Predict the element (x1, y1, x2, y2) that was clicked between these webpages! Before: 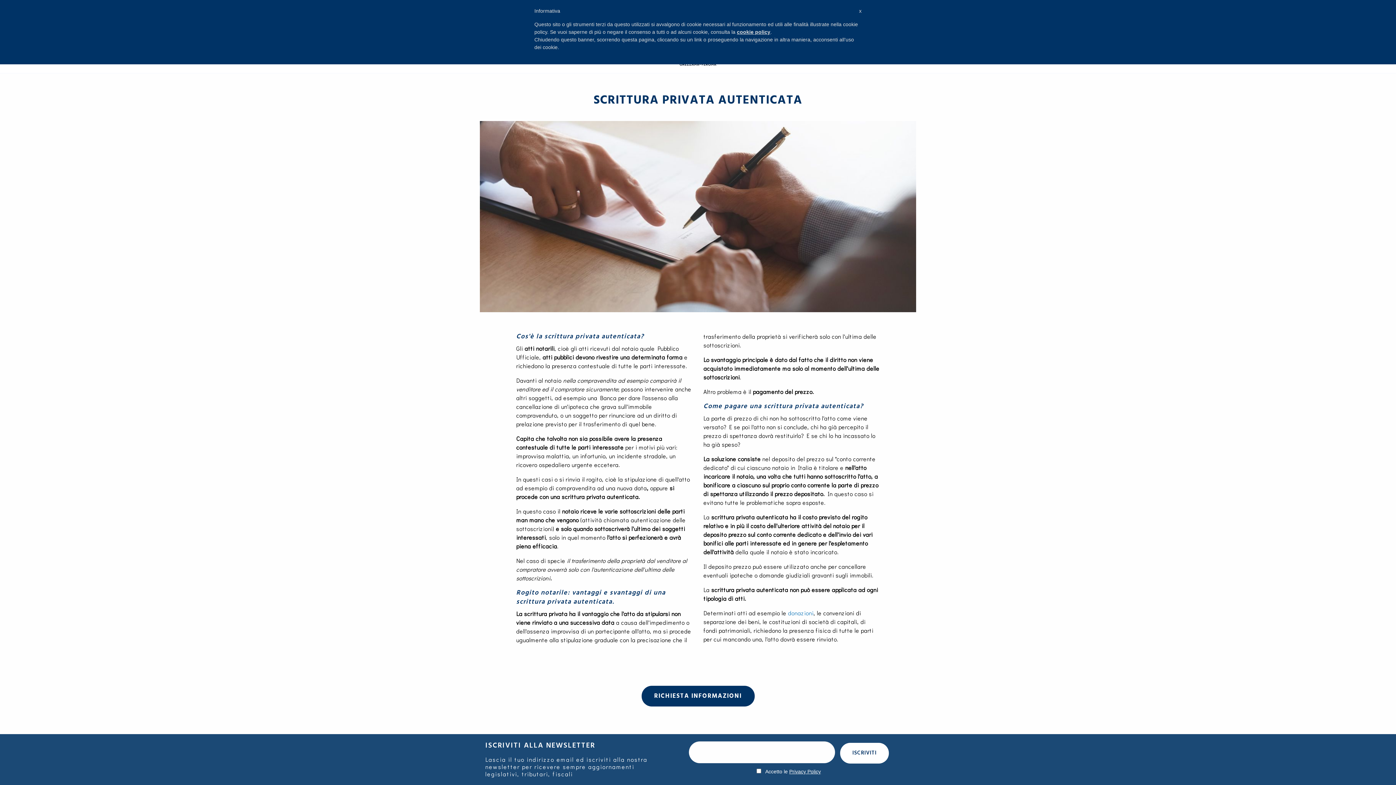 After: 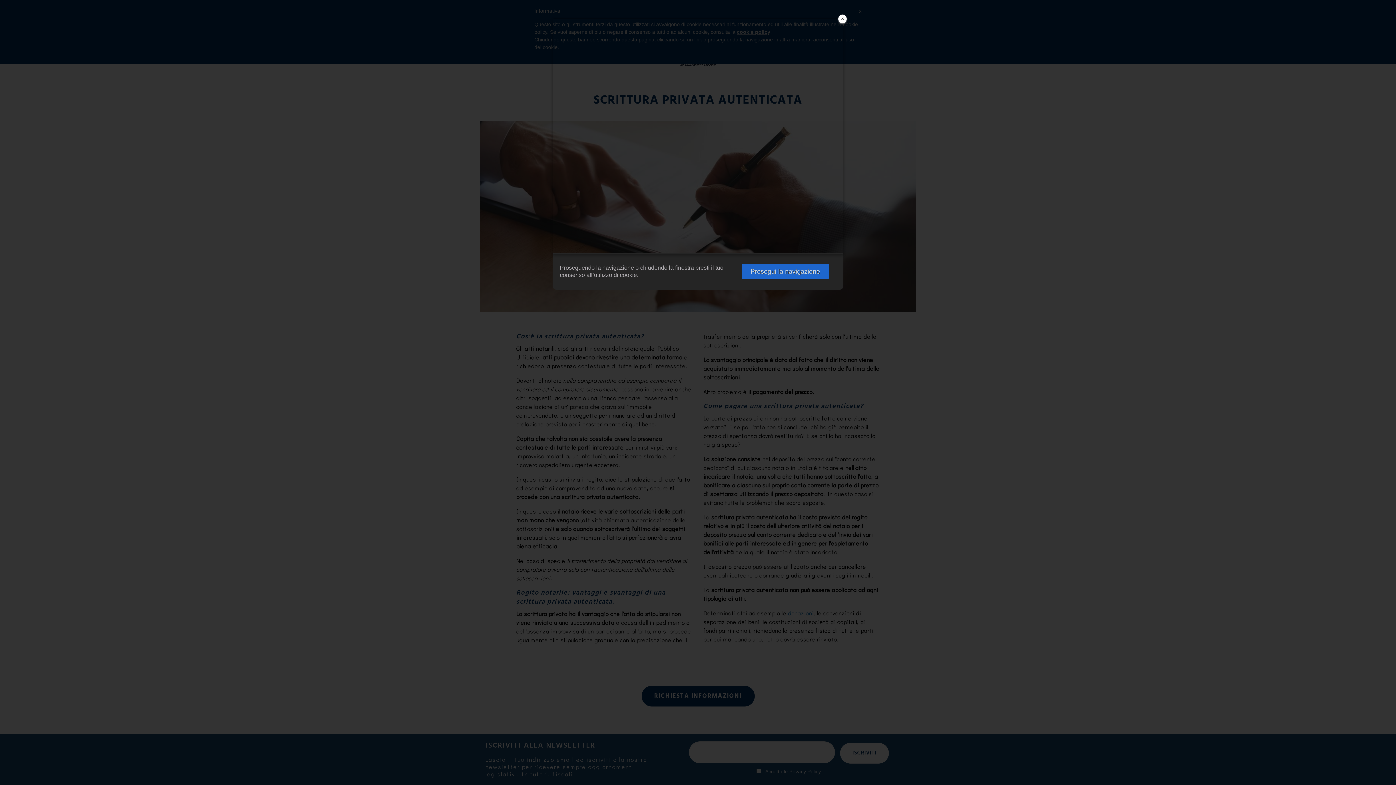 Action: bbox: (737, 29, 770, 34) label: cookie policy